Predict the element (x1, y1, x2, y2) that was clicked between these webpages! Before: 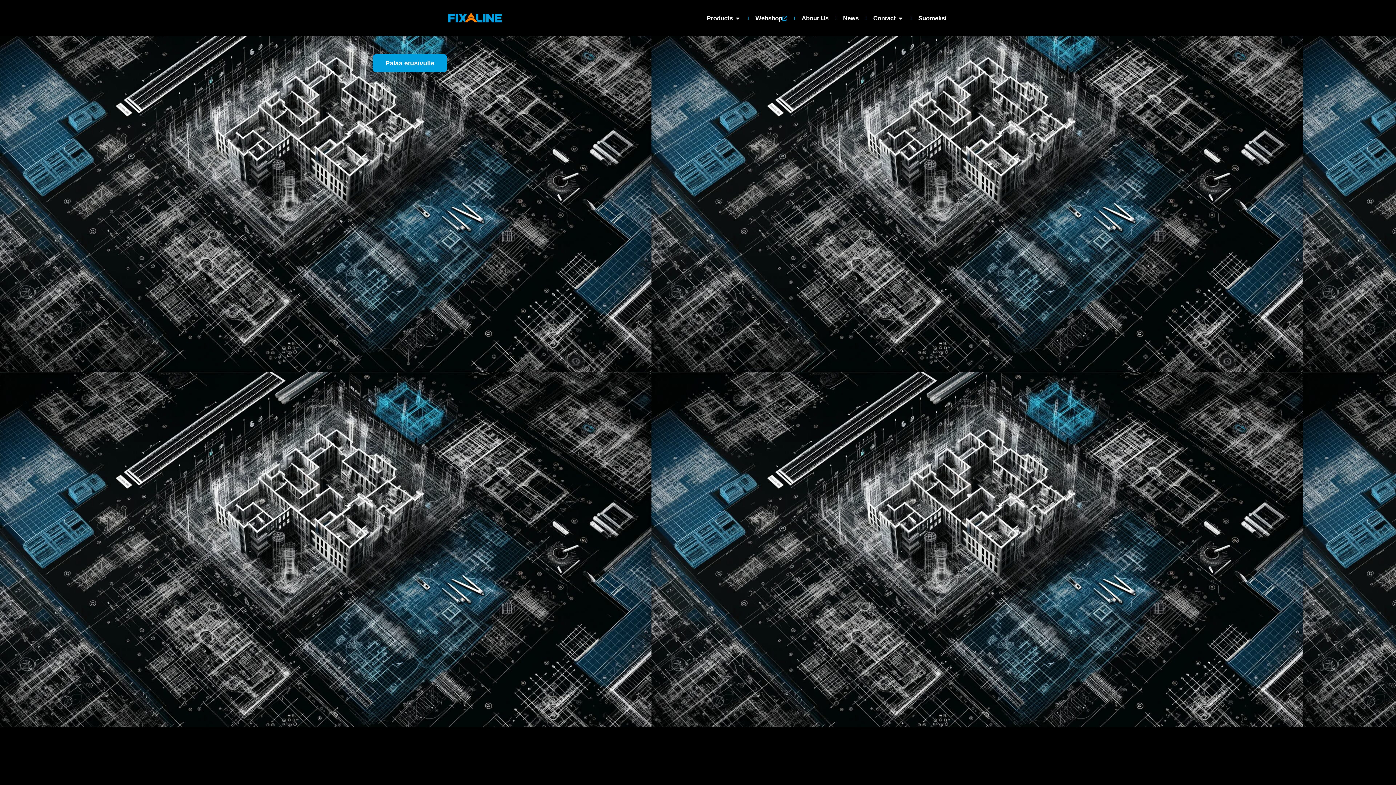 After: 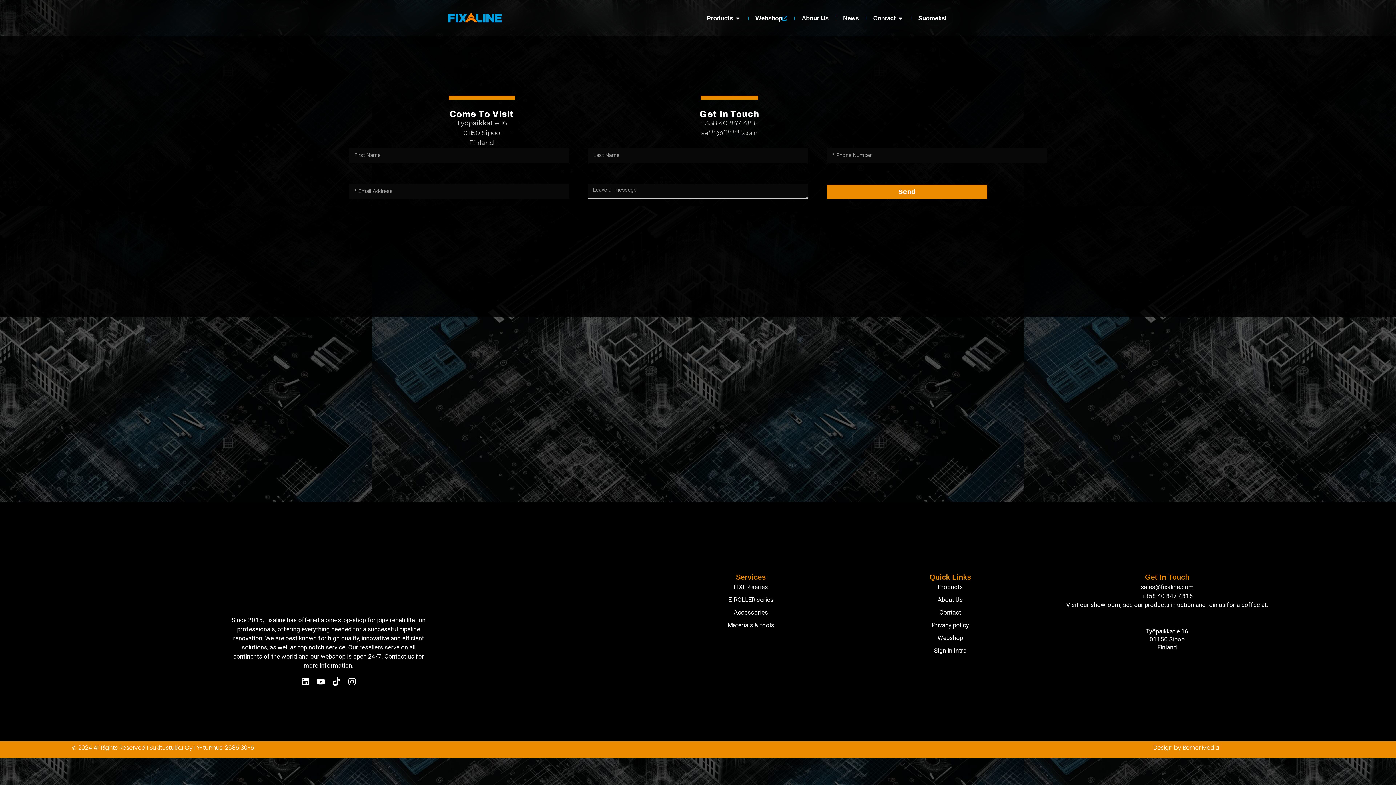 Action: bbox: (873, 13, 896, 22) label: Contact